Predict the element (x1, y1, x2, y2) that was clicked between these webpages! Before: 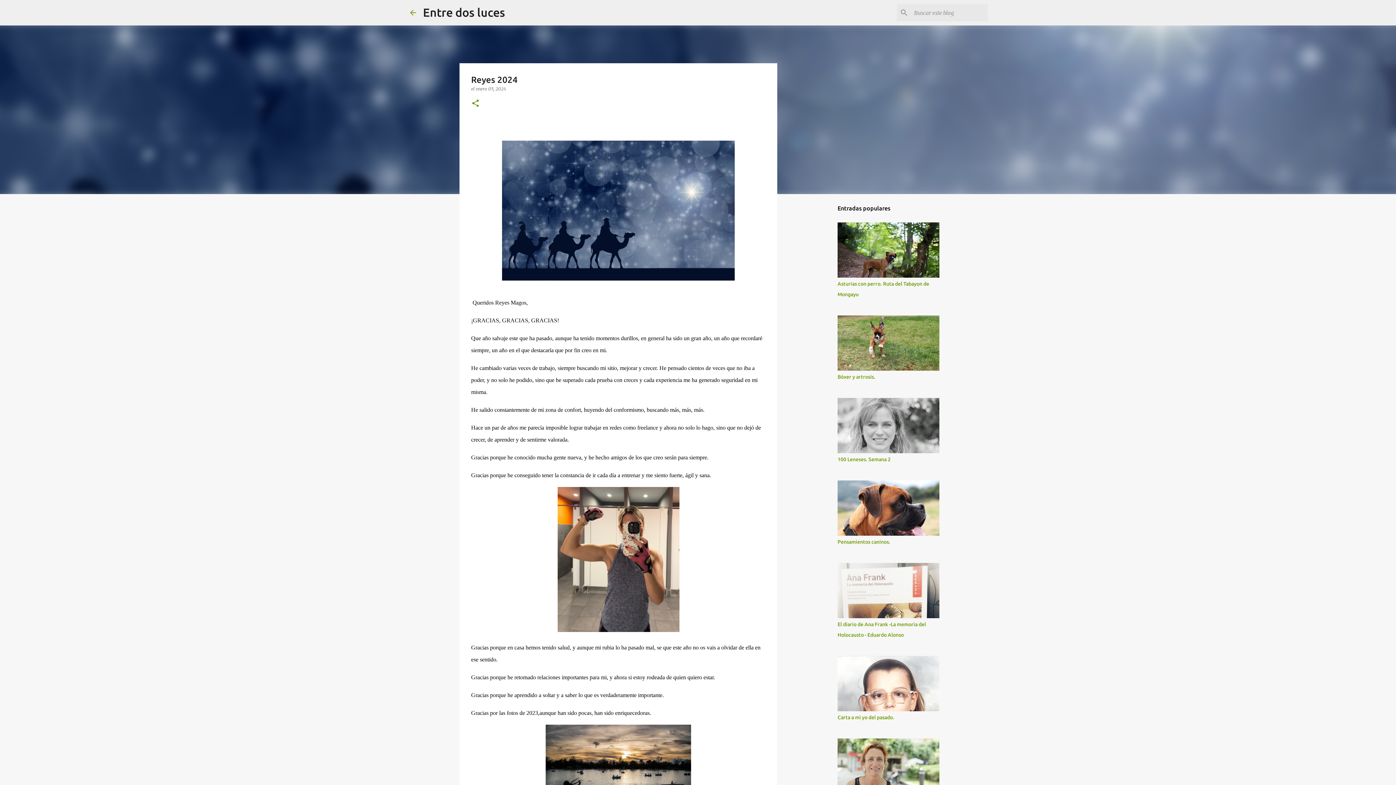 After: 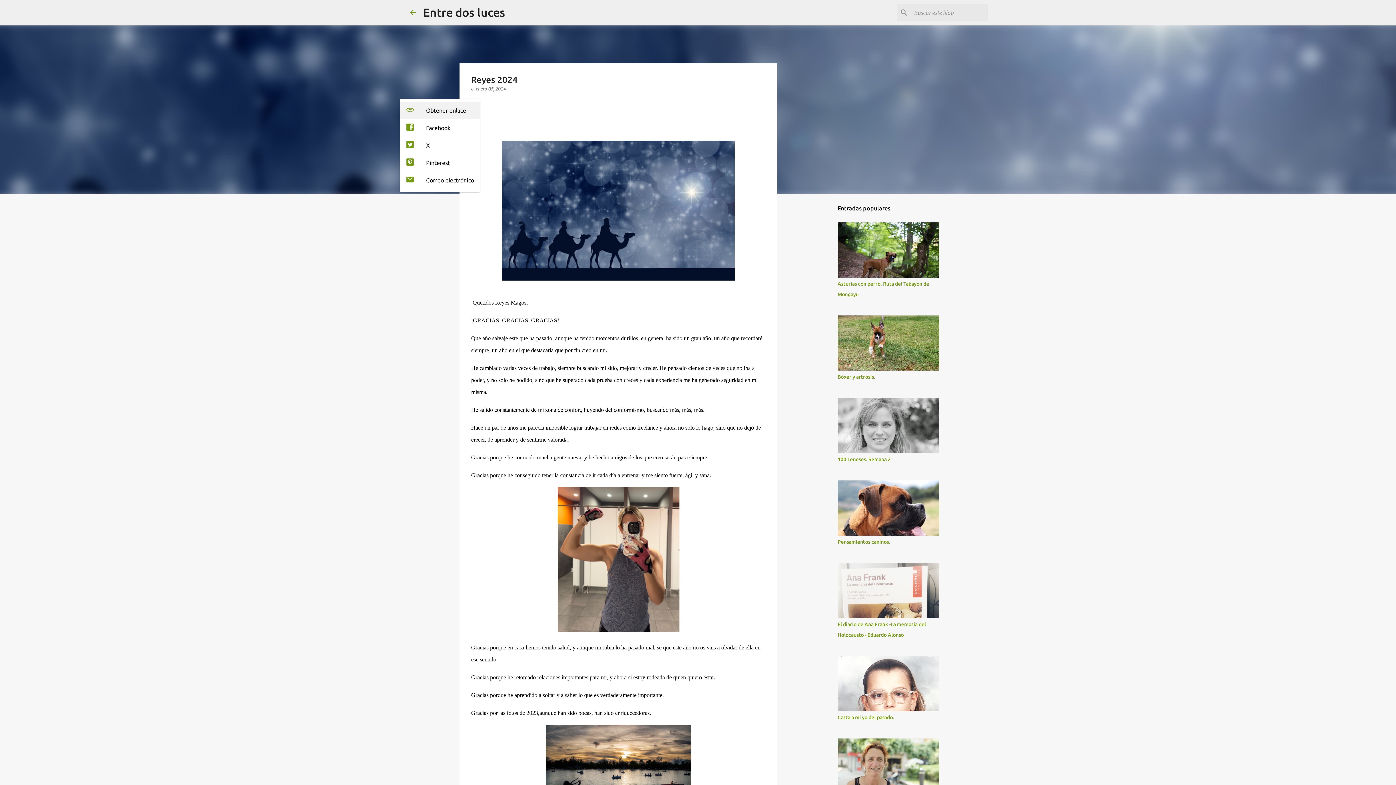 Action: bbox: (471, 98, 480, 108) label: Compartir